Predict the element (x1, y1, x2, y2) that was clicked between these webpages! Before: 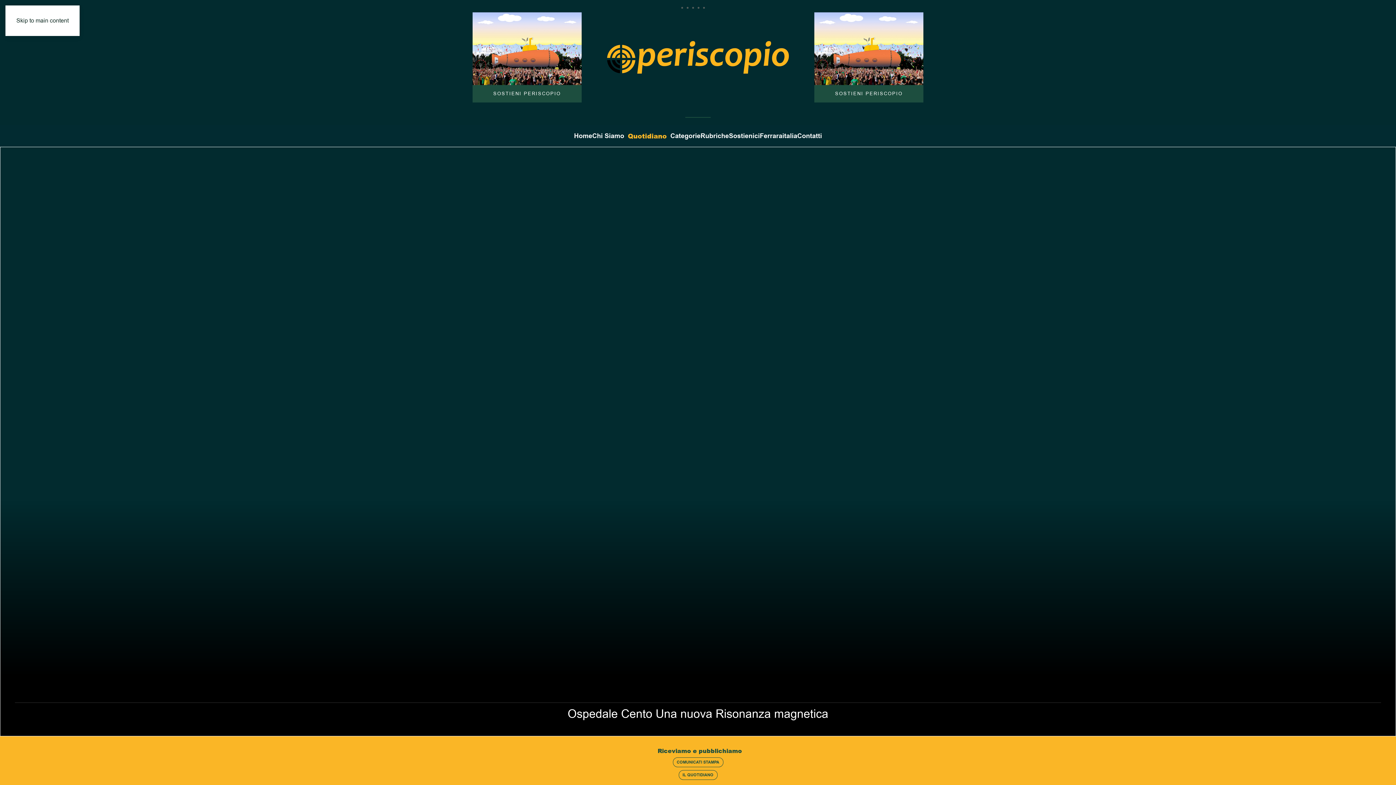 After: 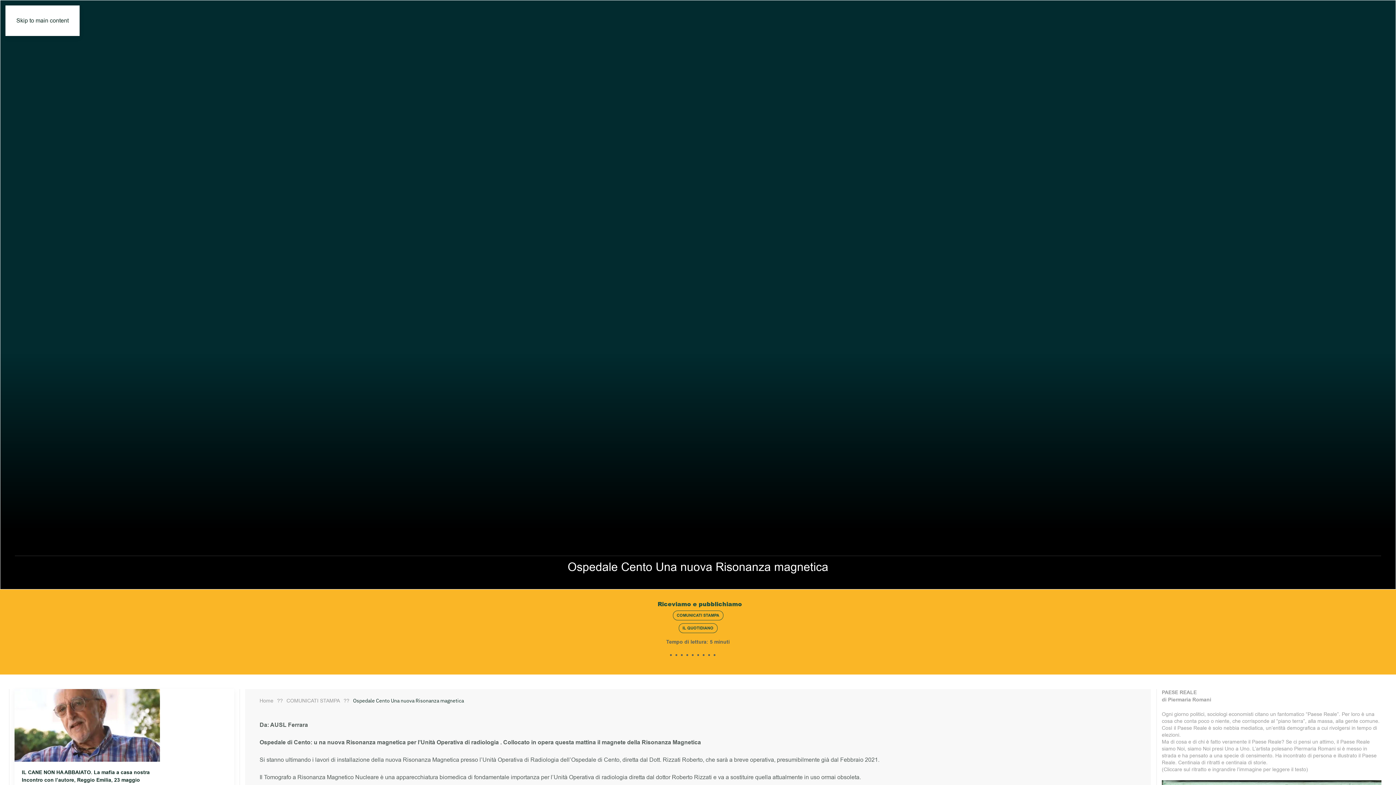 Action: label: Skip to main content bbox: (16, 16, 68, 24)